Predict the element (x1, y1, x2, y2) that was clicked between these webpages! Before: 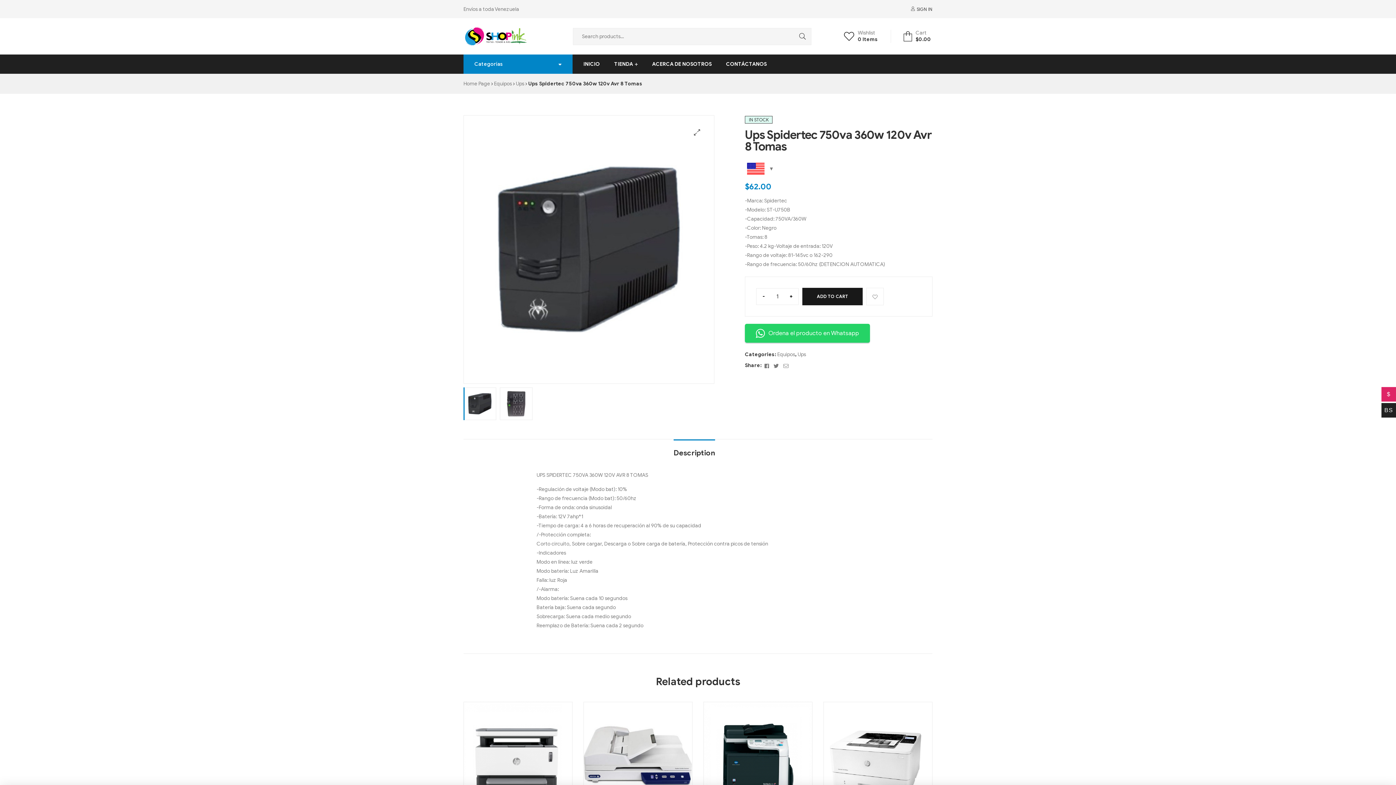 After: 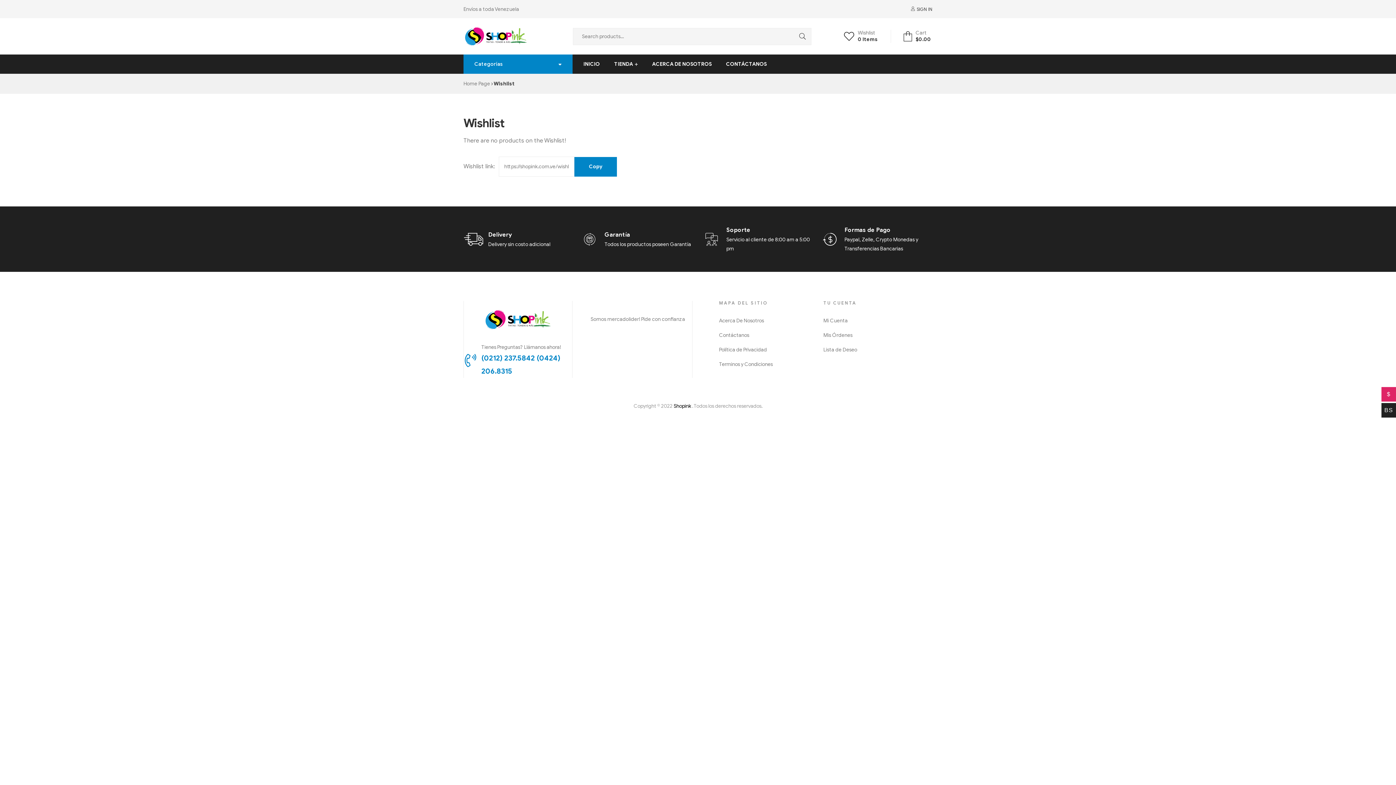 Action: label: Wishlist
0 Items bbox: (844, 29, 878, 42)